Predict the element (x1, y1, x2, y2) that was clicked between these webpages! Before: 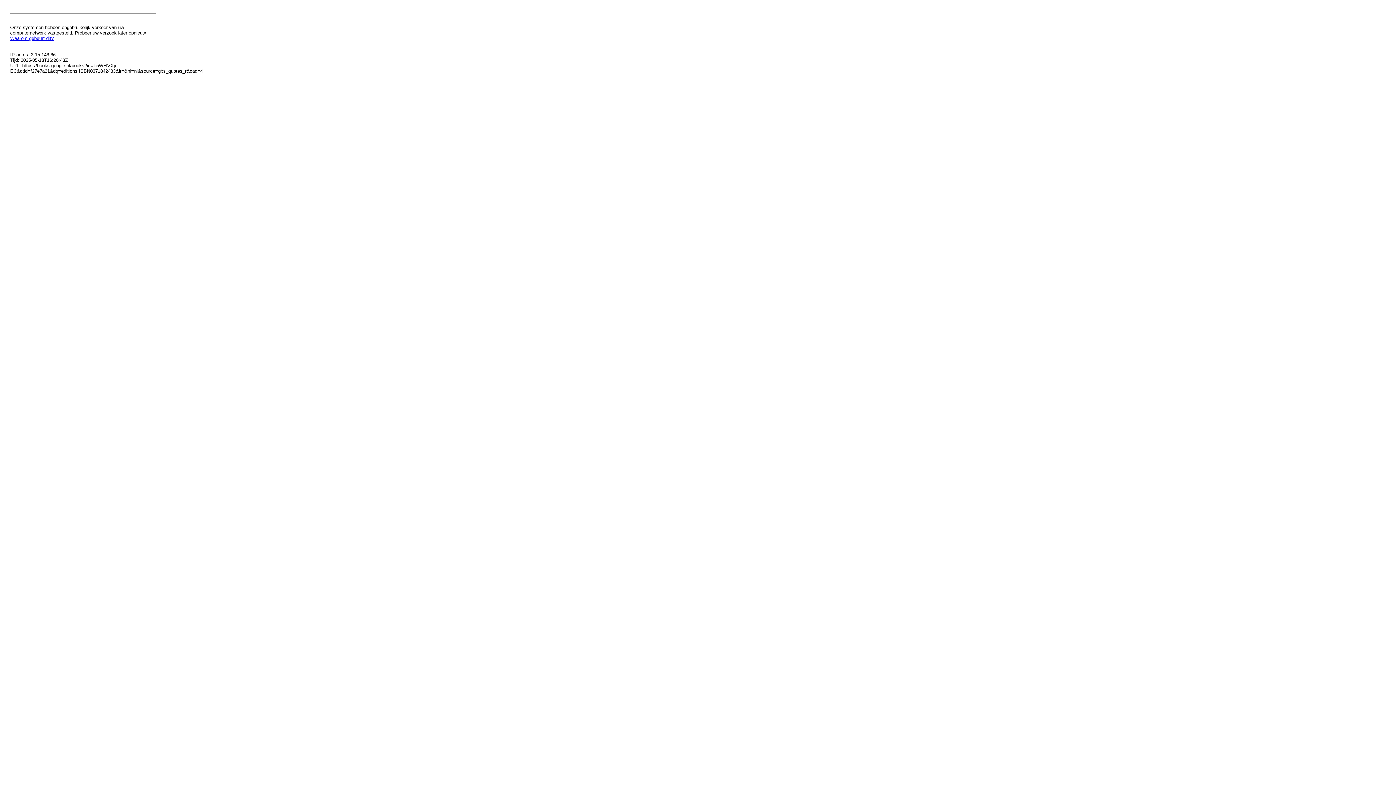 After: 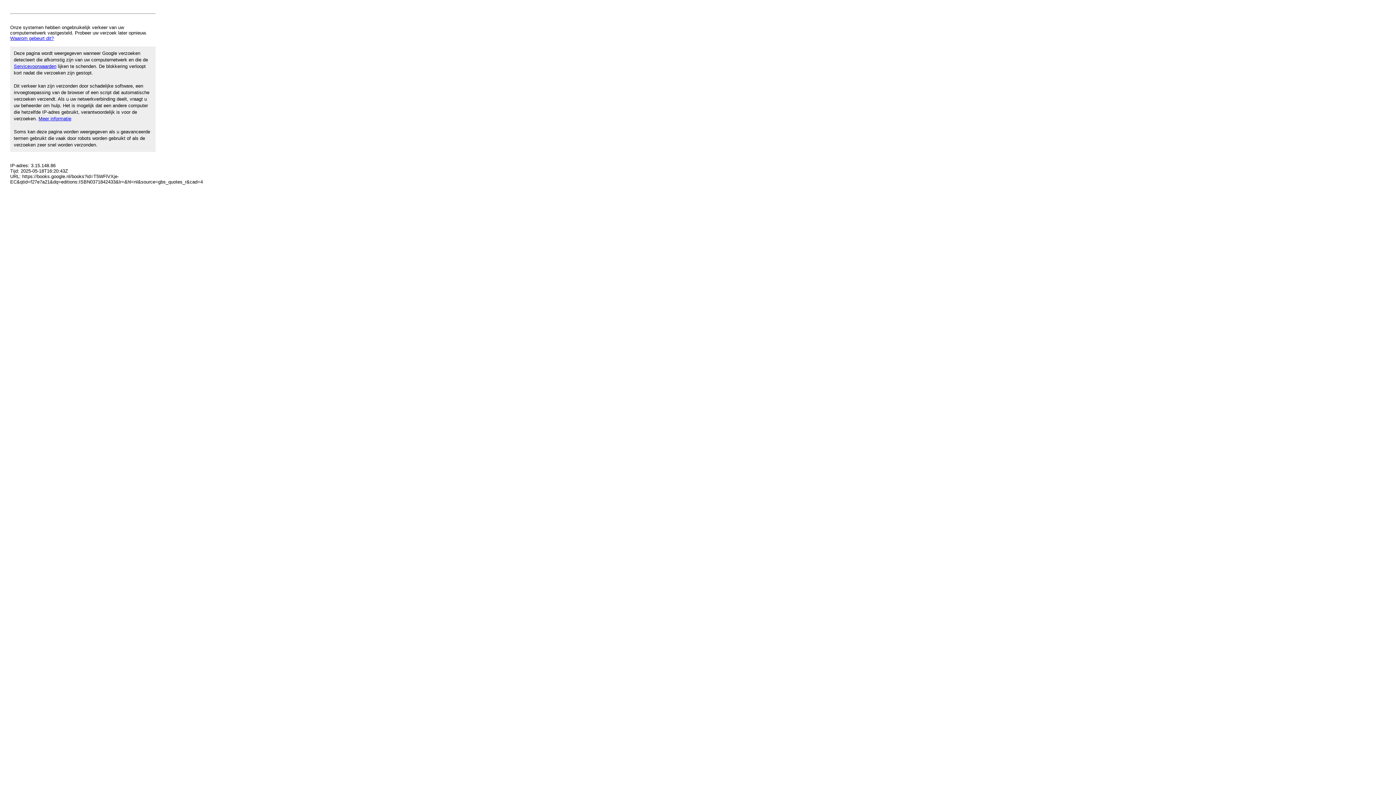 Action: label: Waarom gebeurt dit? bbox: (10, 35, 53, 41)